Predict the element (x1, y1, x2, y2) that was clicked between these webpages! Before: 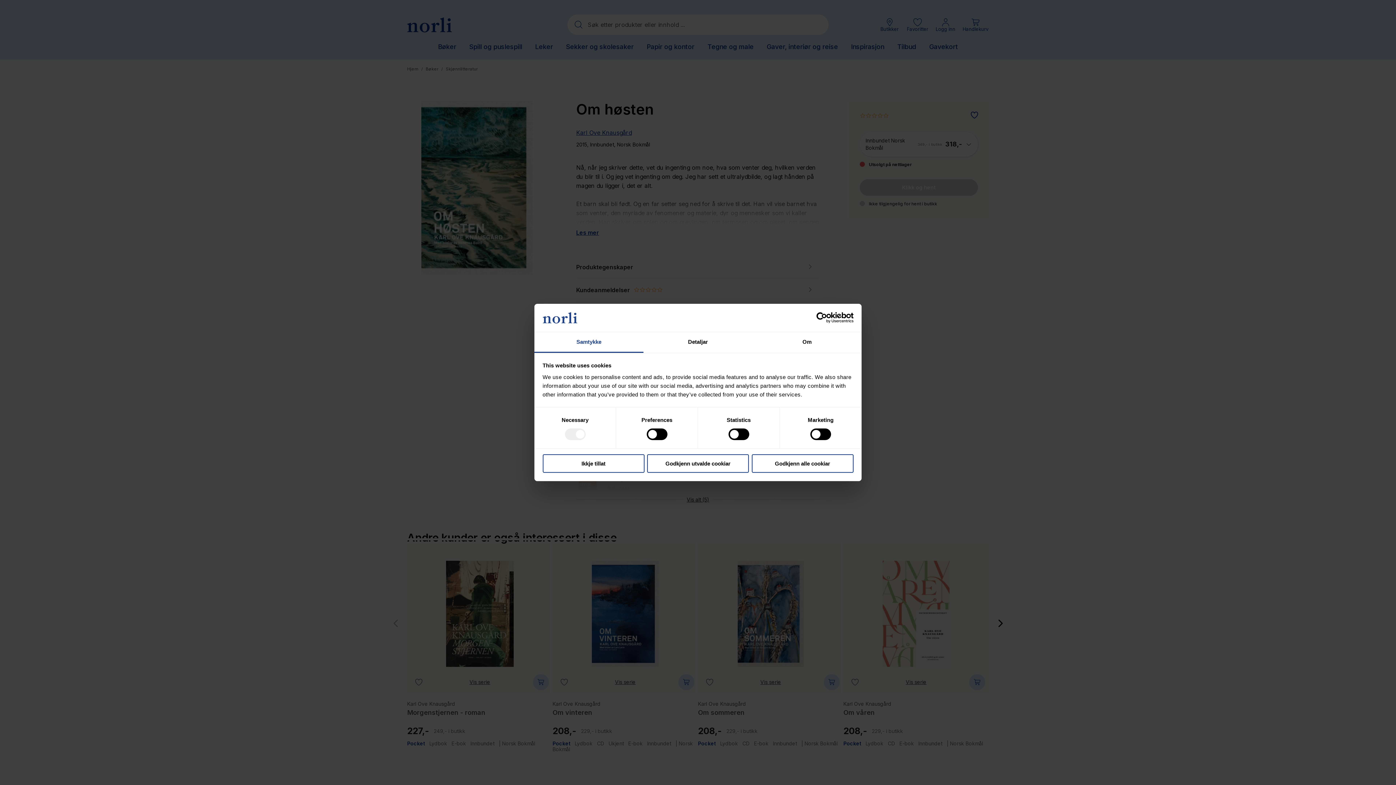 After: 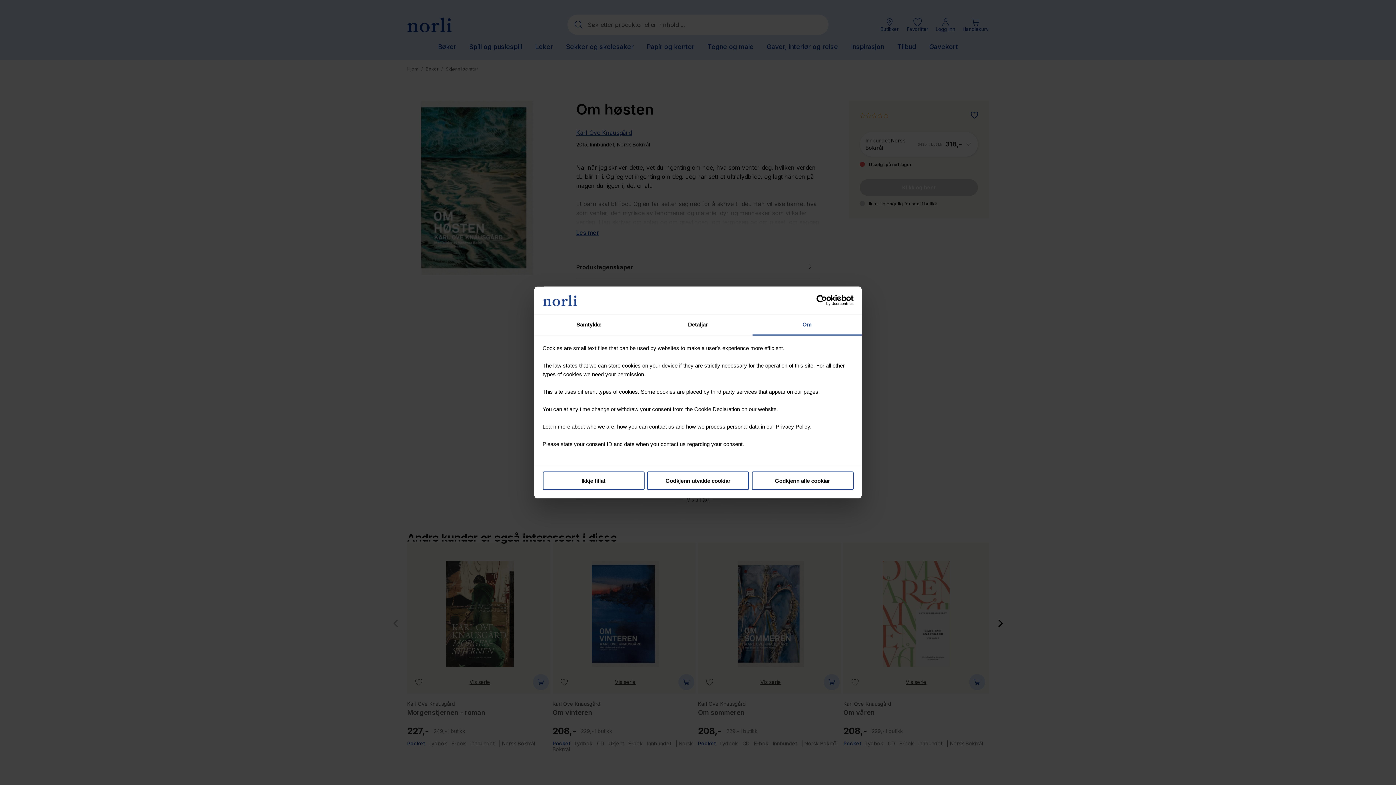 Action: bbox: (752, 332, 861, 353) label: Om